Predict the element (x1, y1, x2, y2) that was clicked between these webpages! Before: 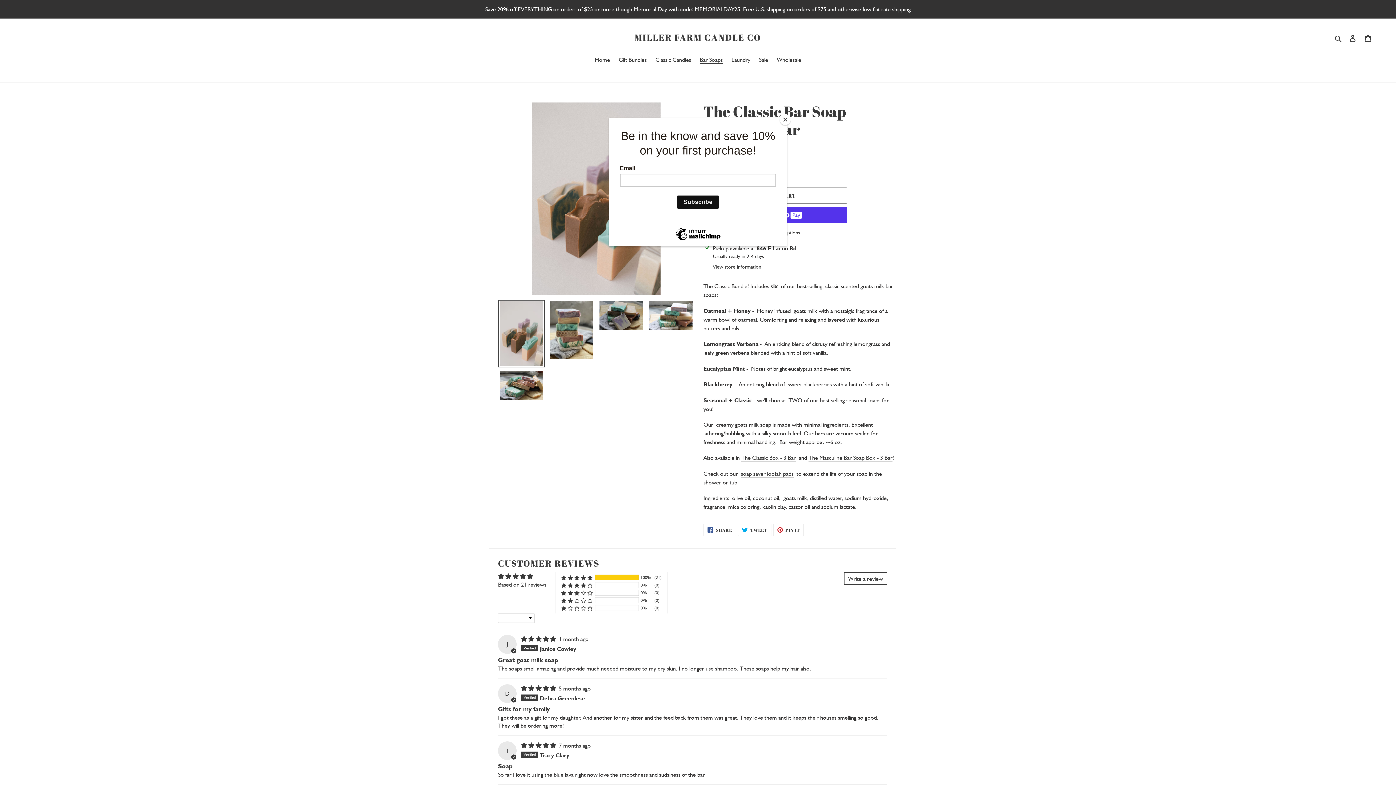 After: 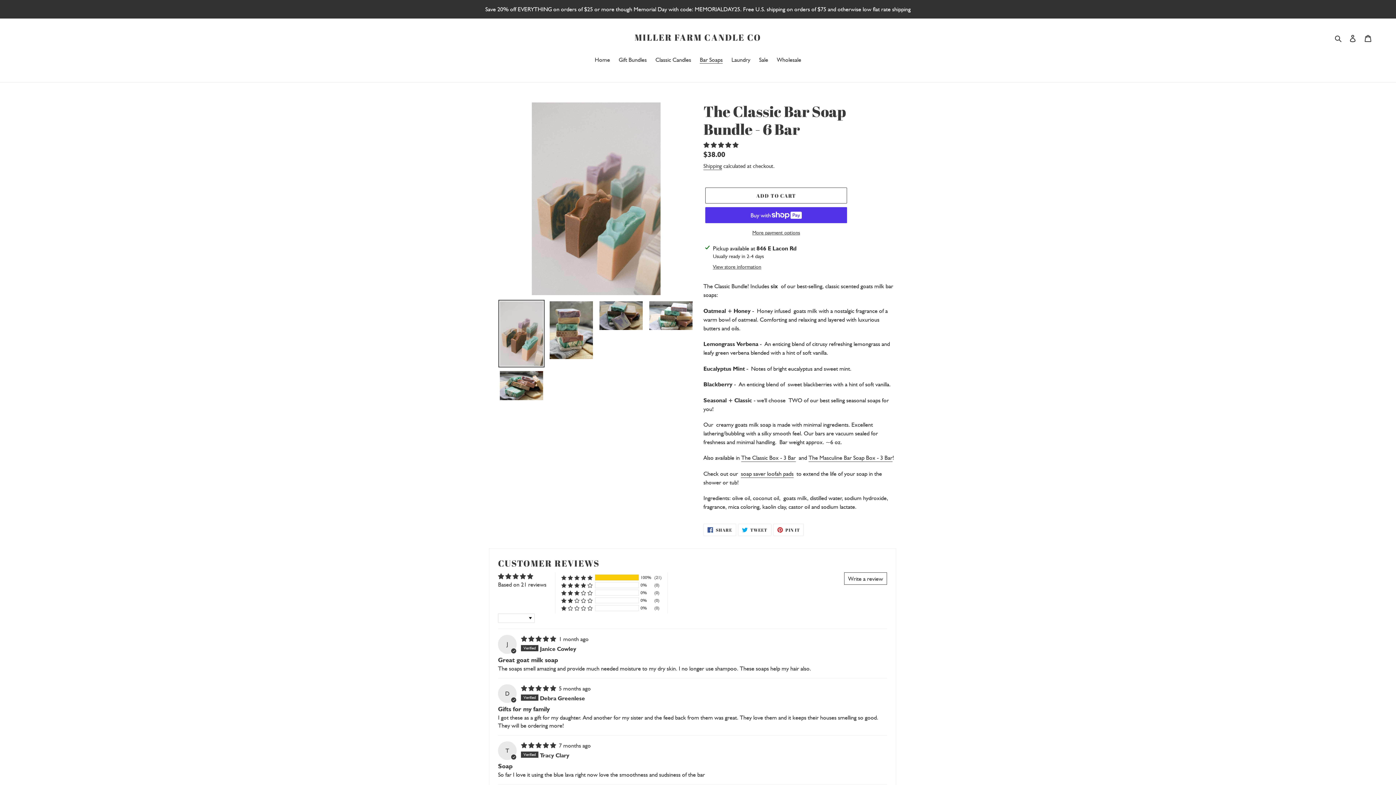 Action: label: Close bbox: (780, 114, 790, 125)